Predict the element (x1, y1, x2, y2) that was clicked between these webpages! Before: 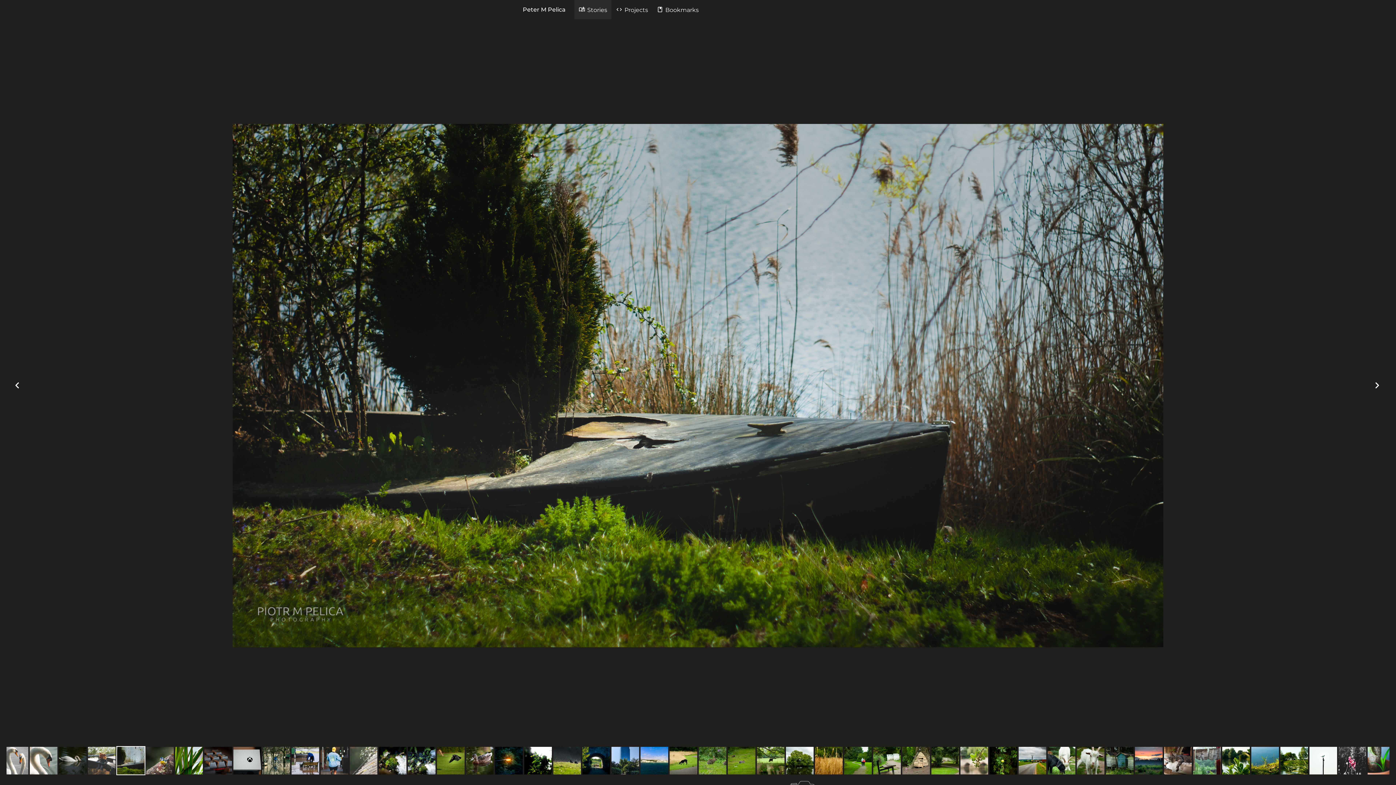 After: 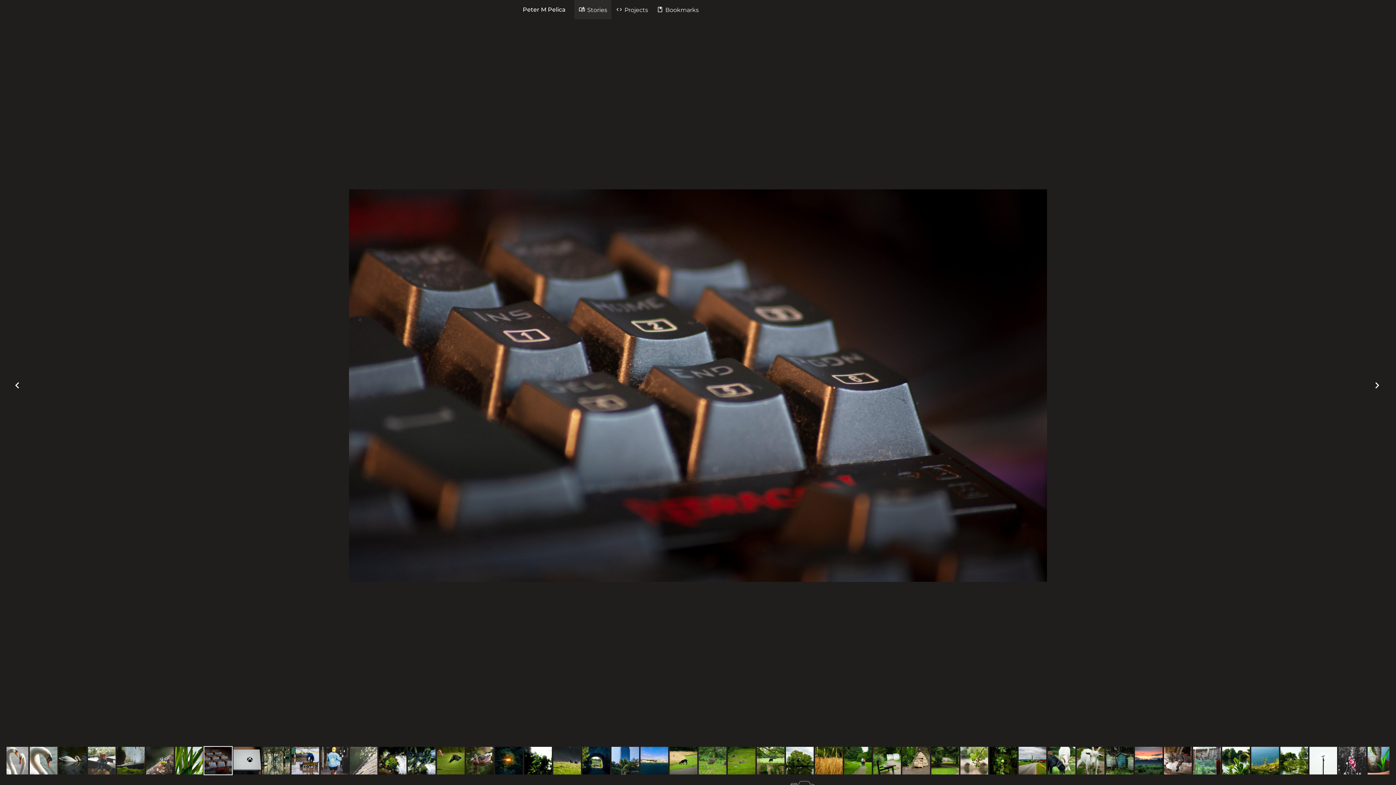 Action: bbox: (203, 746, 232, 775)